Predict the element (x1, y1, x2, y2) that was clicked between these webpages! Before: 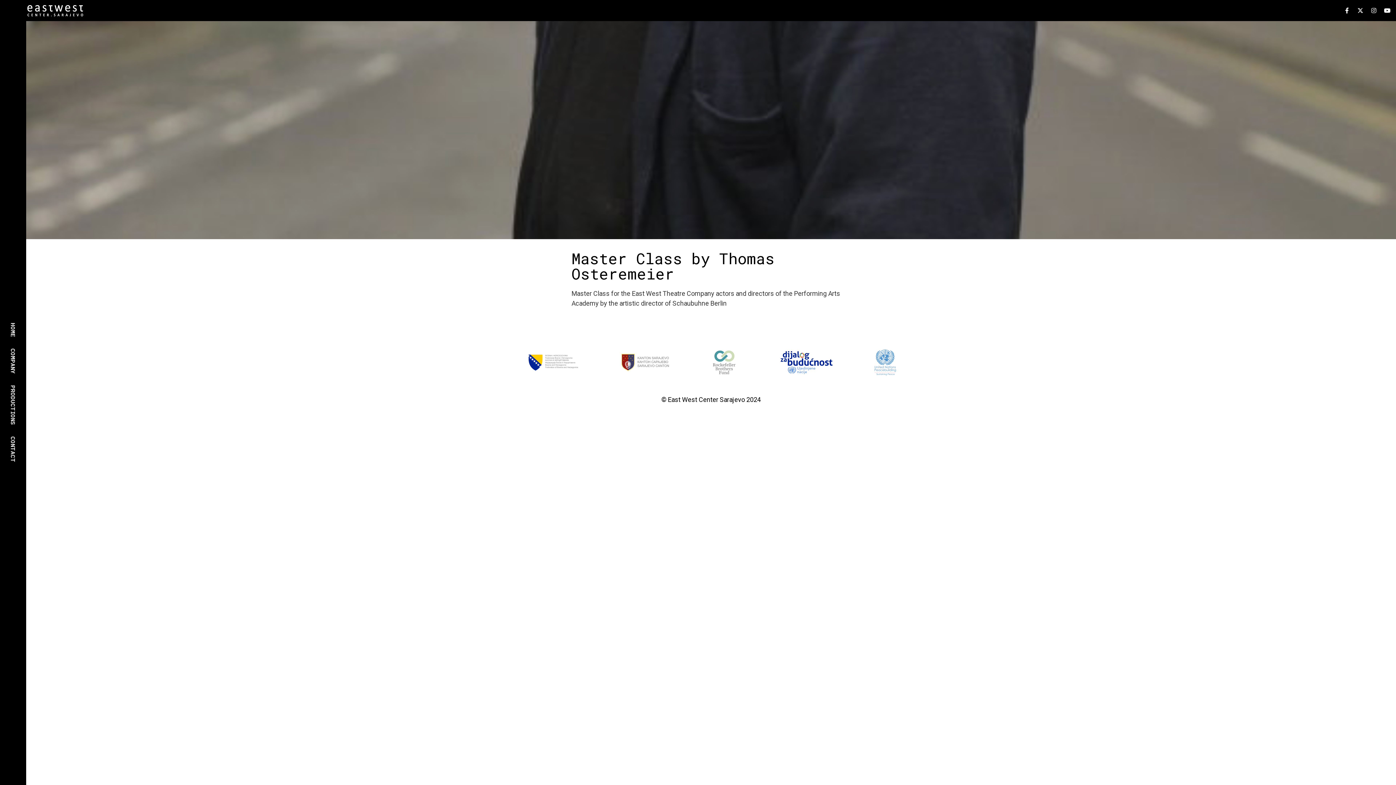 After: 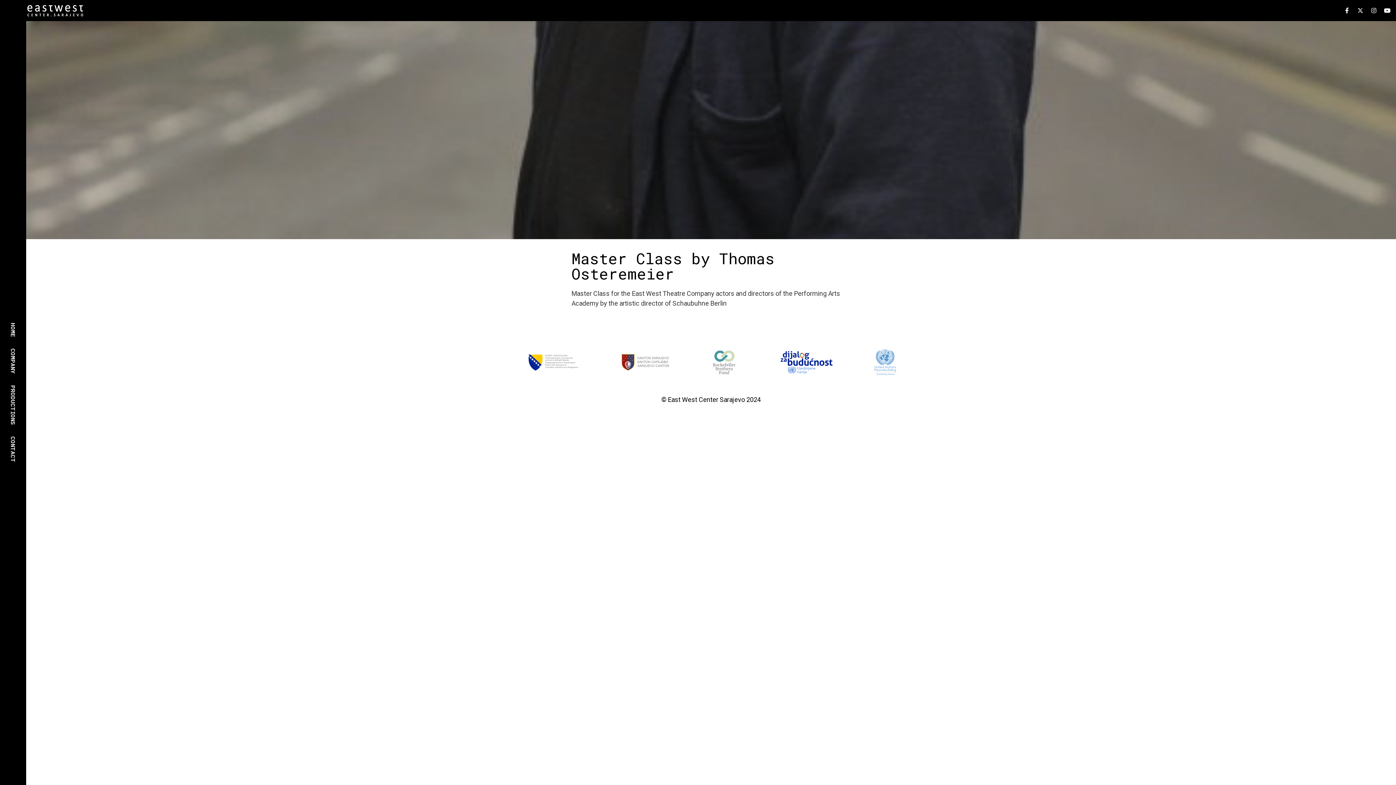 Action: bbox: (1354, 4, 1366, 16) label: X-twitter